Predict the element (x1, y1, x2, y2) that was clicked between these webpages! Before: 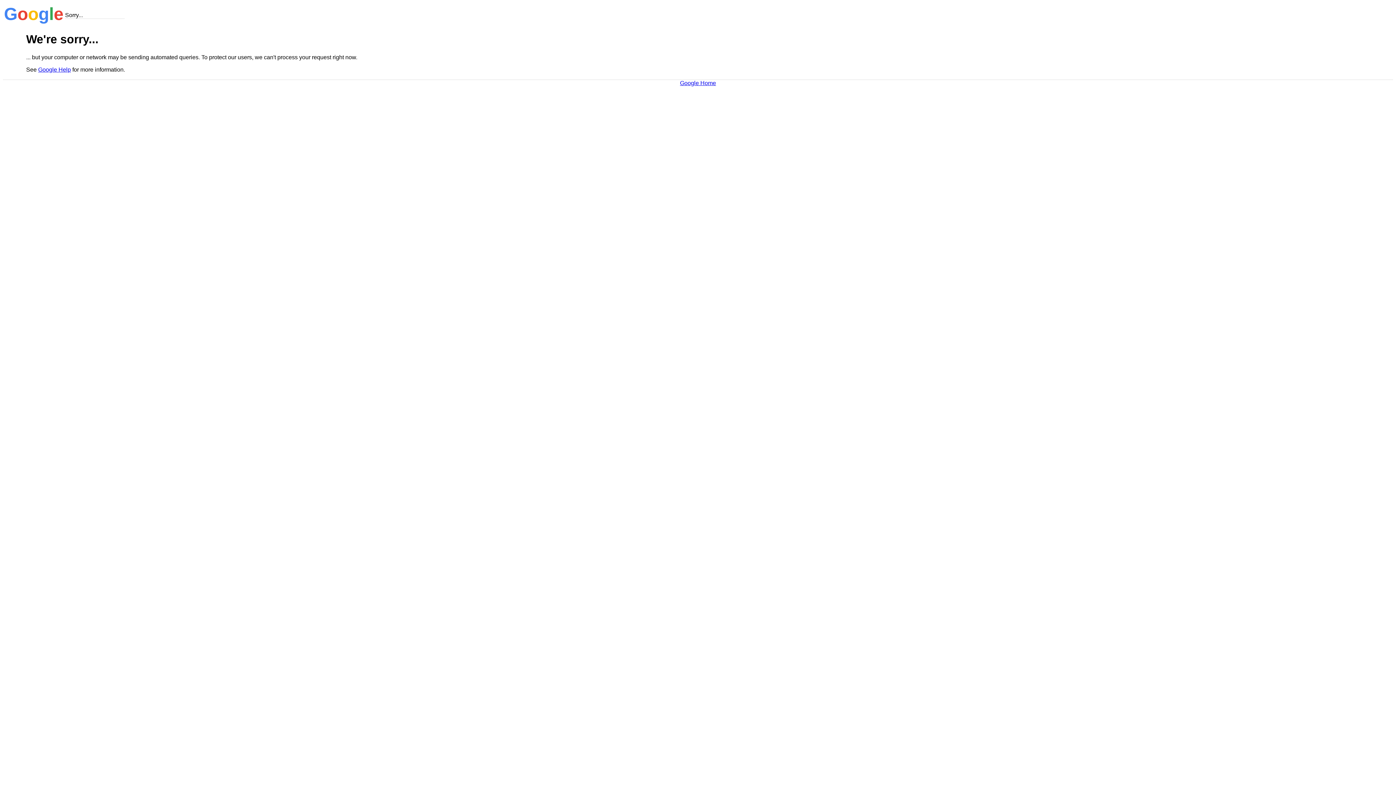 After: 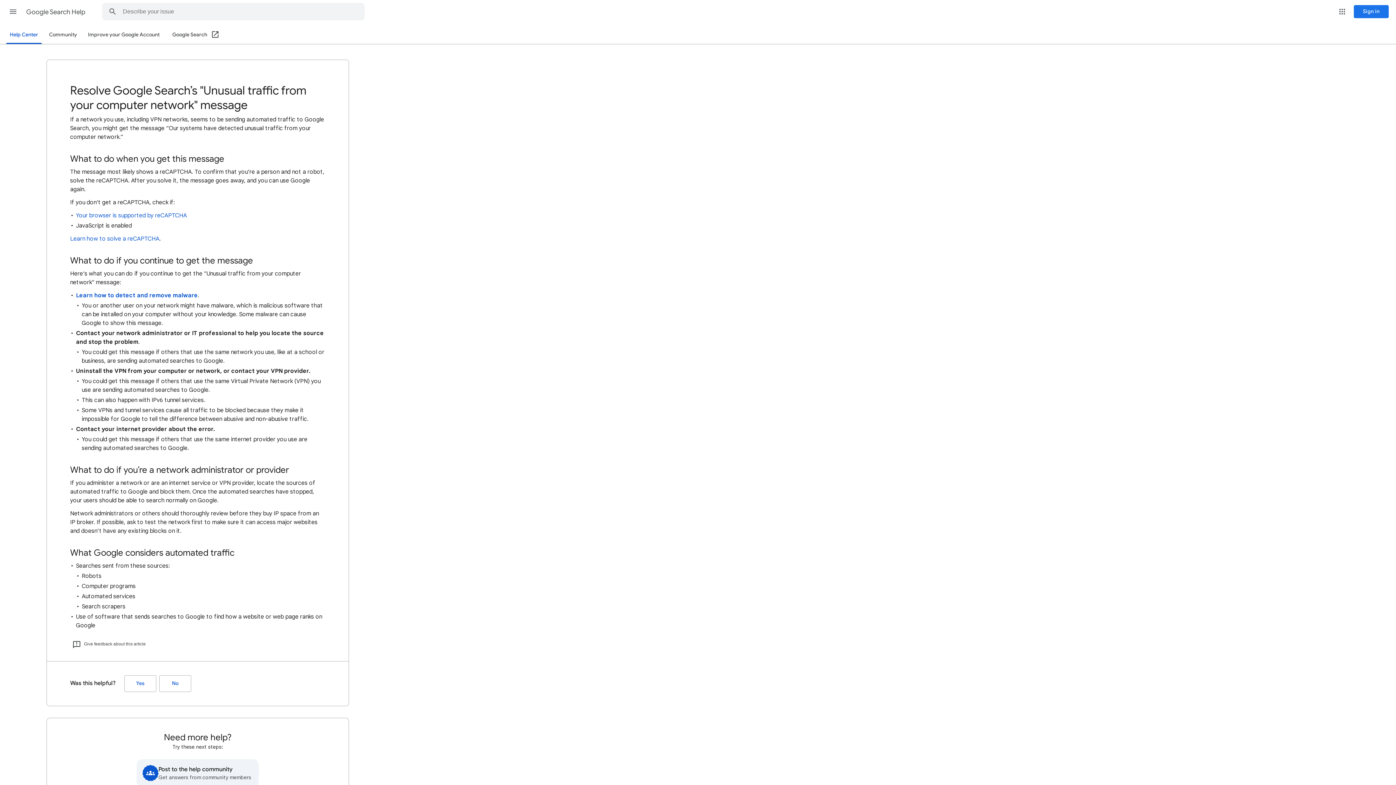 Action: bbox: (38, 66, 70, 72) label: Google Help